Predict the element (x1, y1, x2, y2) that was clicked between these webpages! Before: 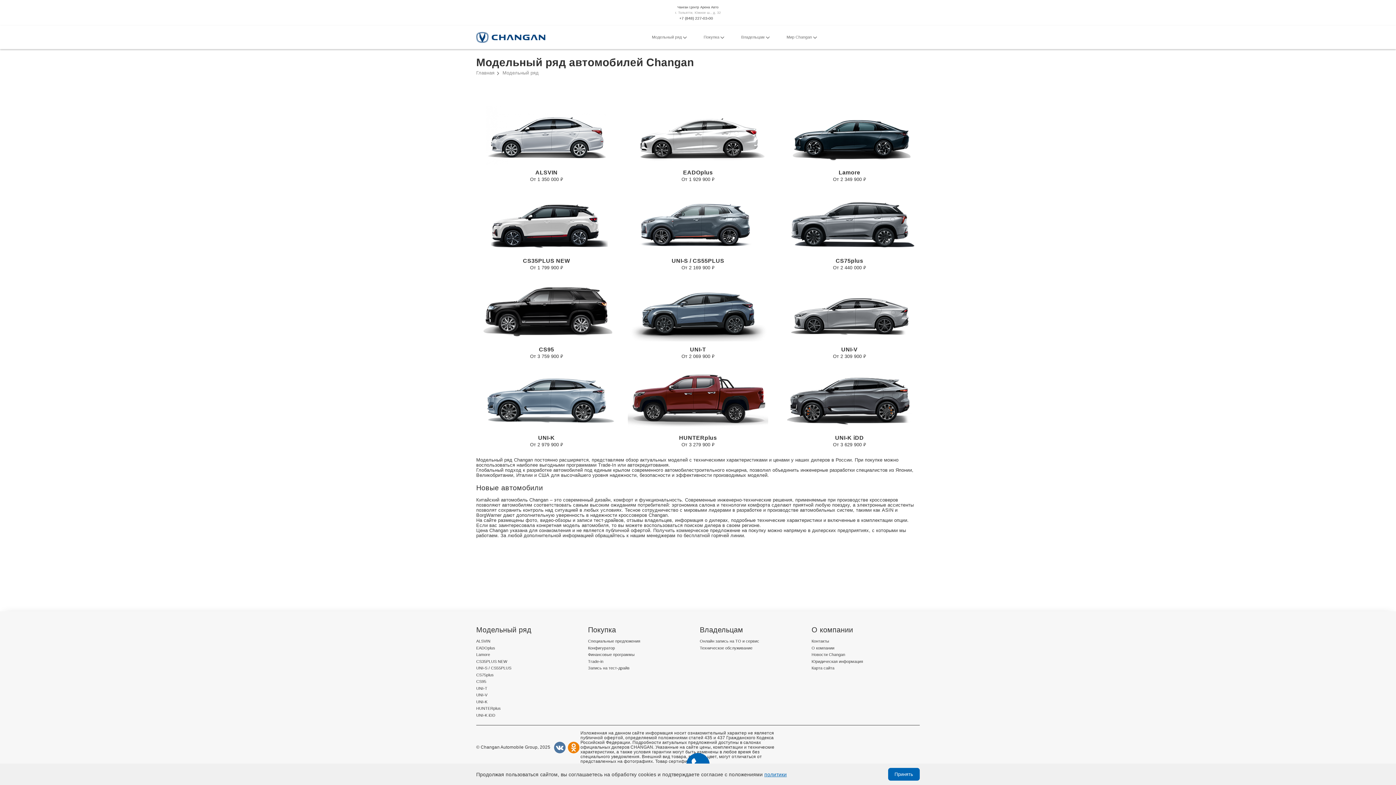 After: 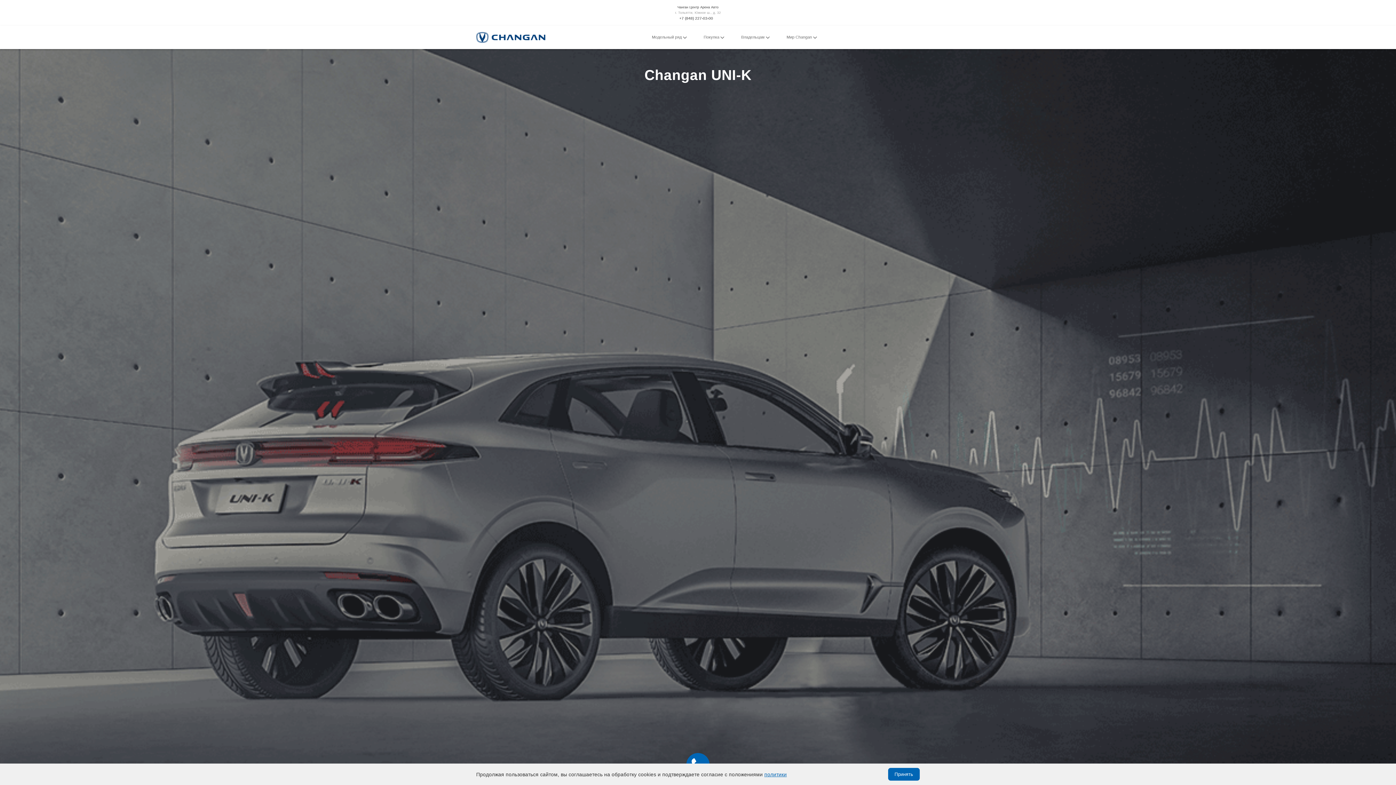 Action: label: UNI-K
От 2 979 900 ₽ bbox: (476, 370, 616, 447)